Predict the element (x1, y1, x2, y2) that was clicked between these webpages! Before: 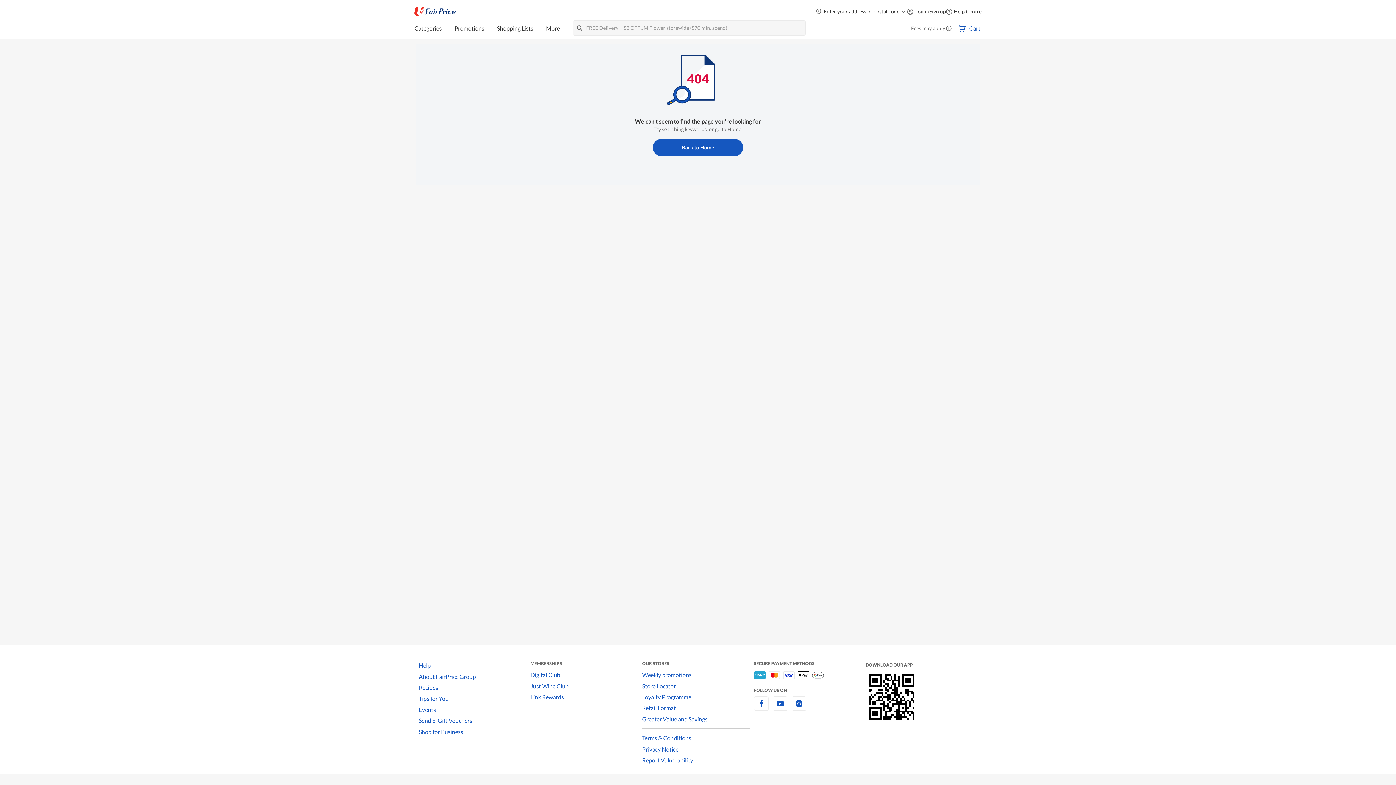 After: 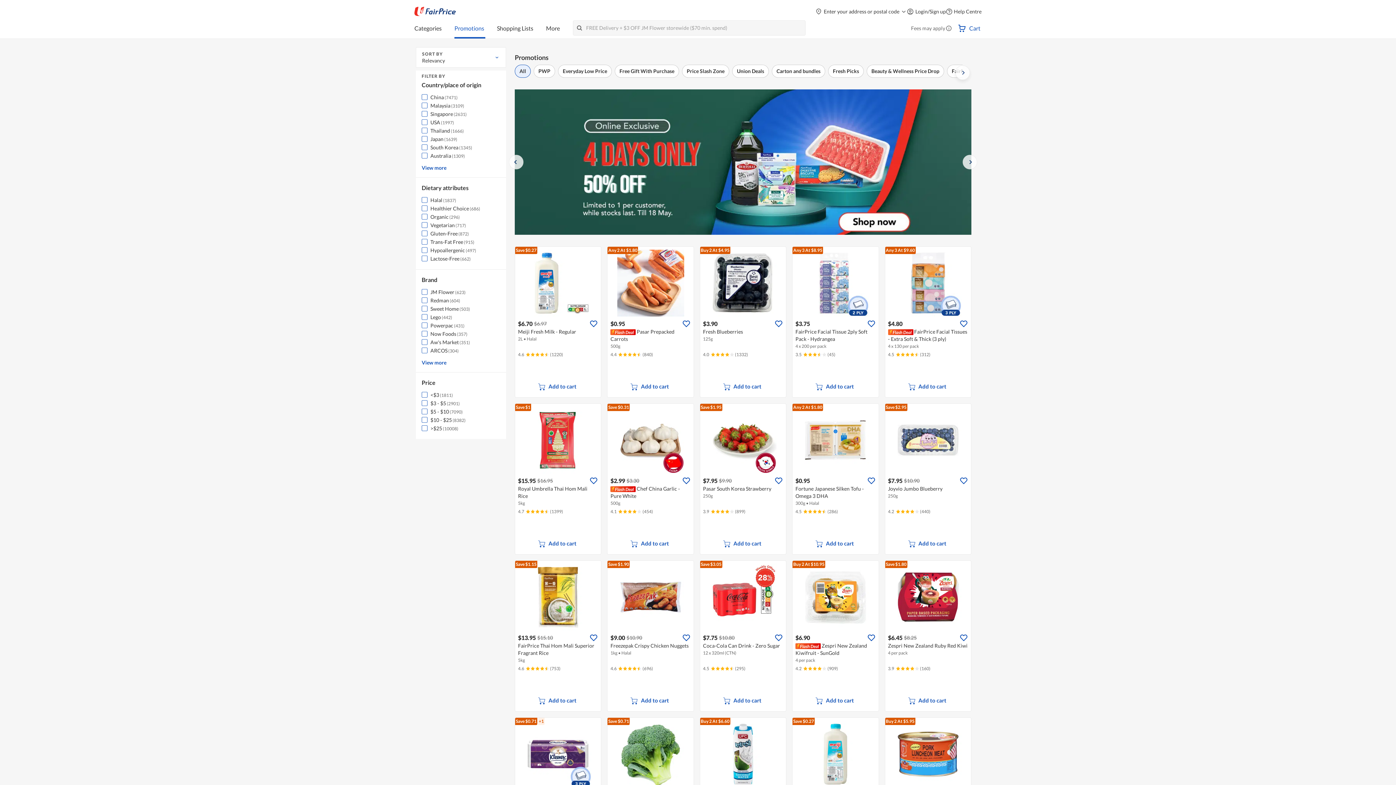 Action: bbox: (454, 20, 485, 38) label: Promotions